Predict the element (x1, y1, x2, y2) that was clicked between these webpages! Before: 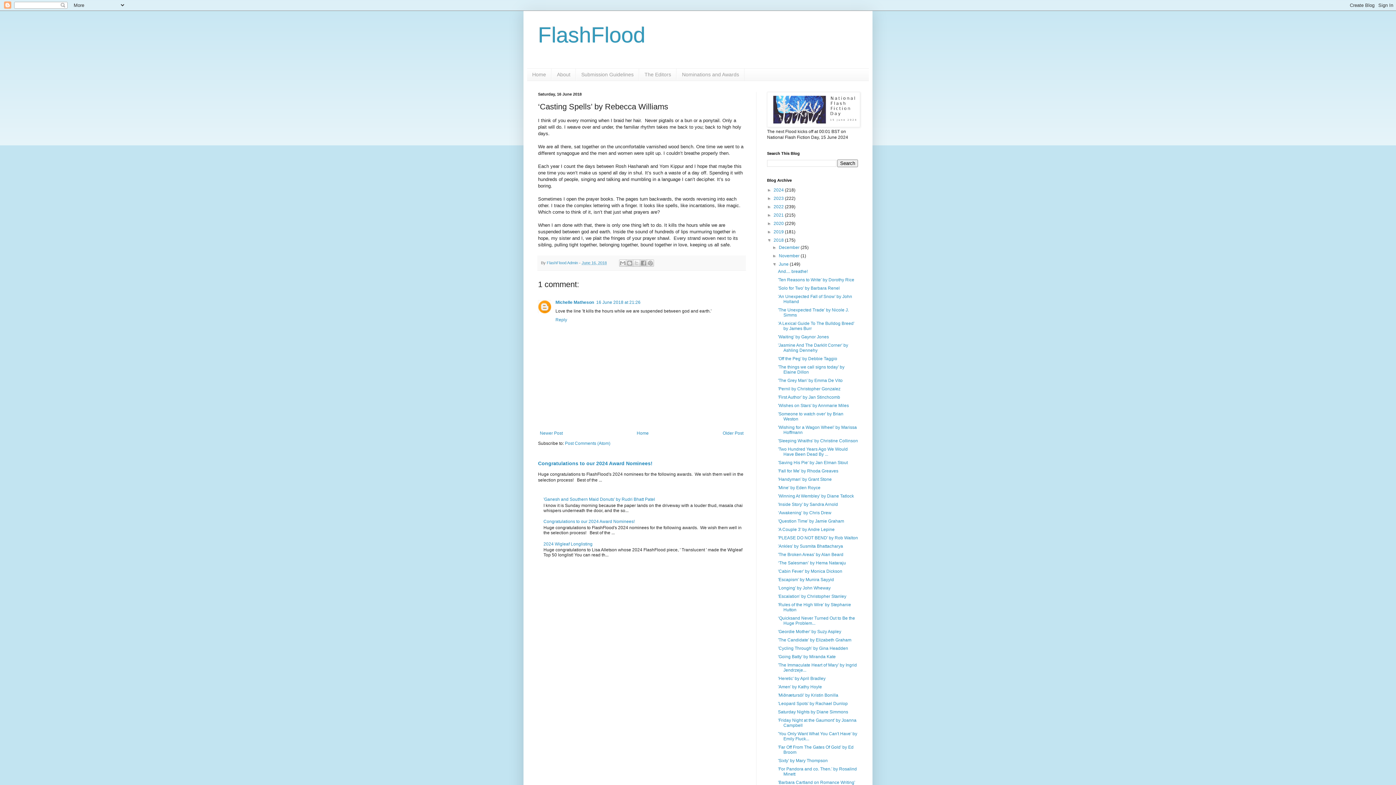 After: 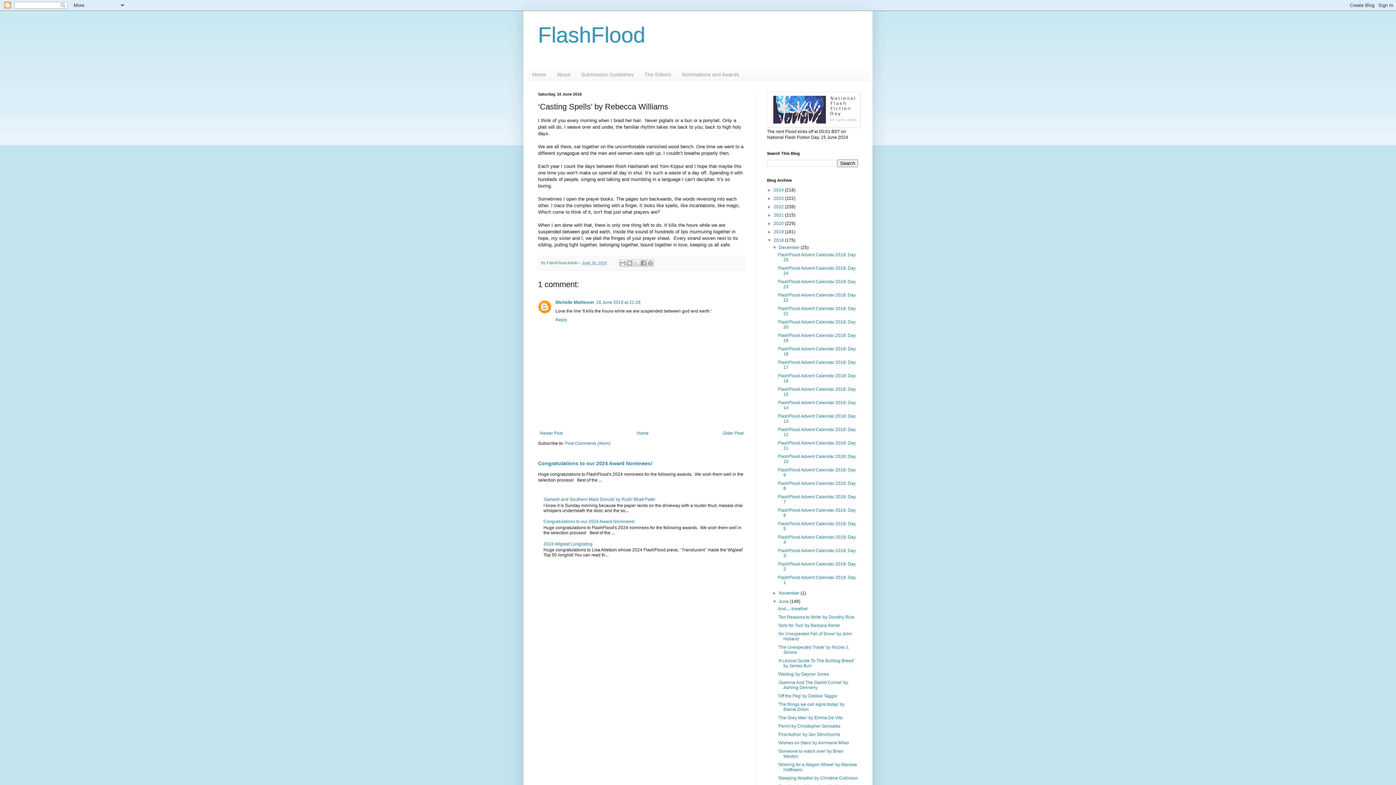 Action: bbox: (772, 245, 779, 250) label: ►  